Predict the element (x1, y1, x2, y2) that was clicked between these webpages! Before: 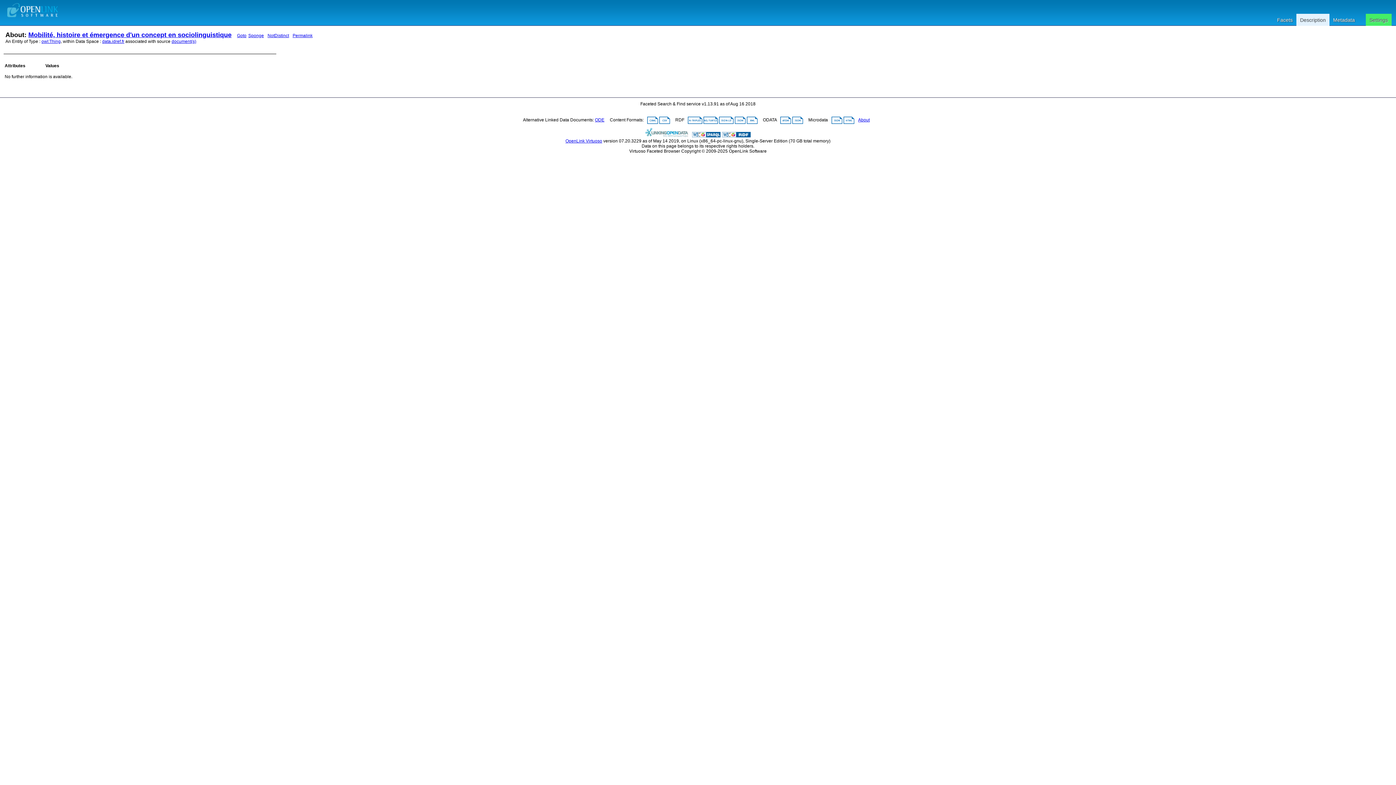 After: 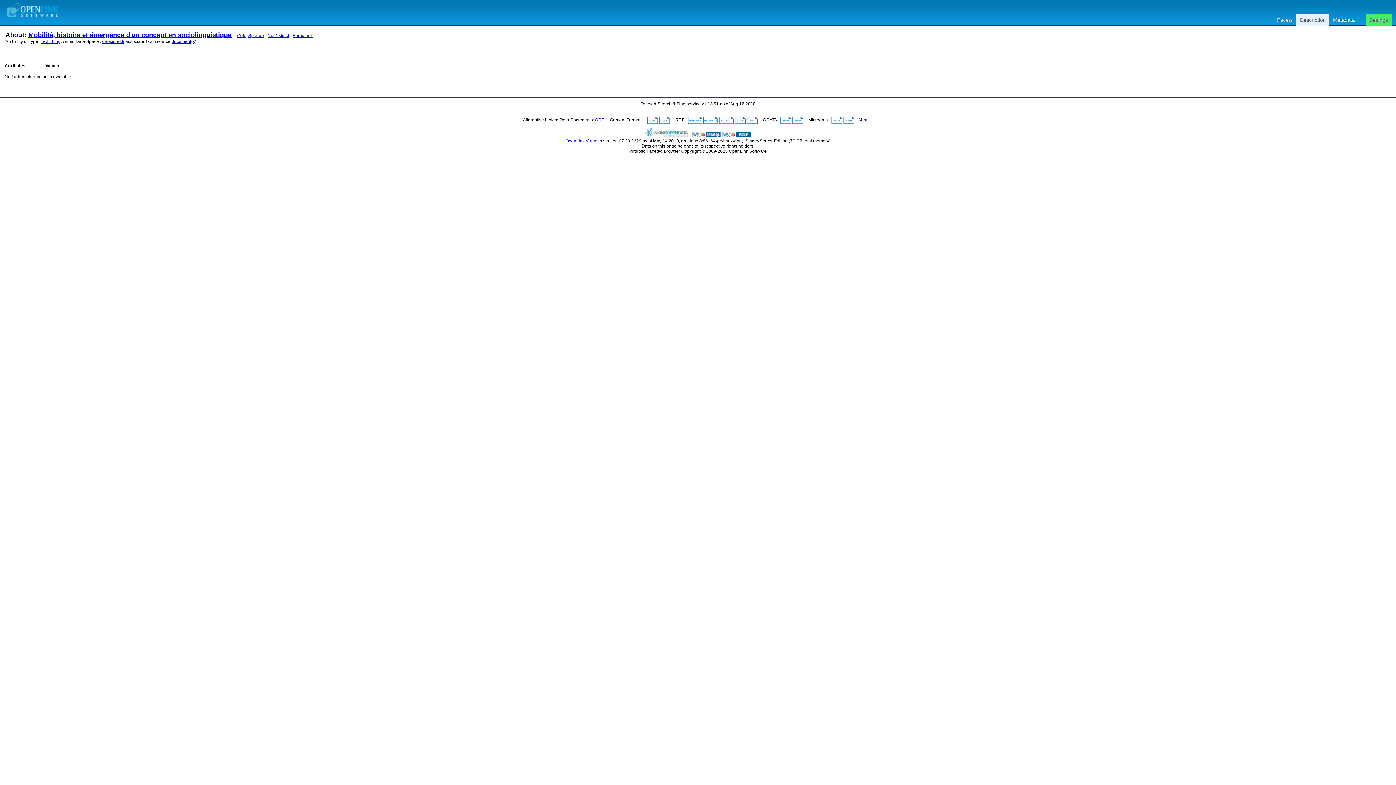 Action: bbox: (659, 117, 670, 122)